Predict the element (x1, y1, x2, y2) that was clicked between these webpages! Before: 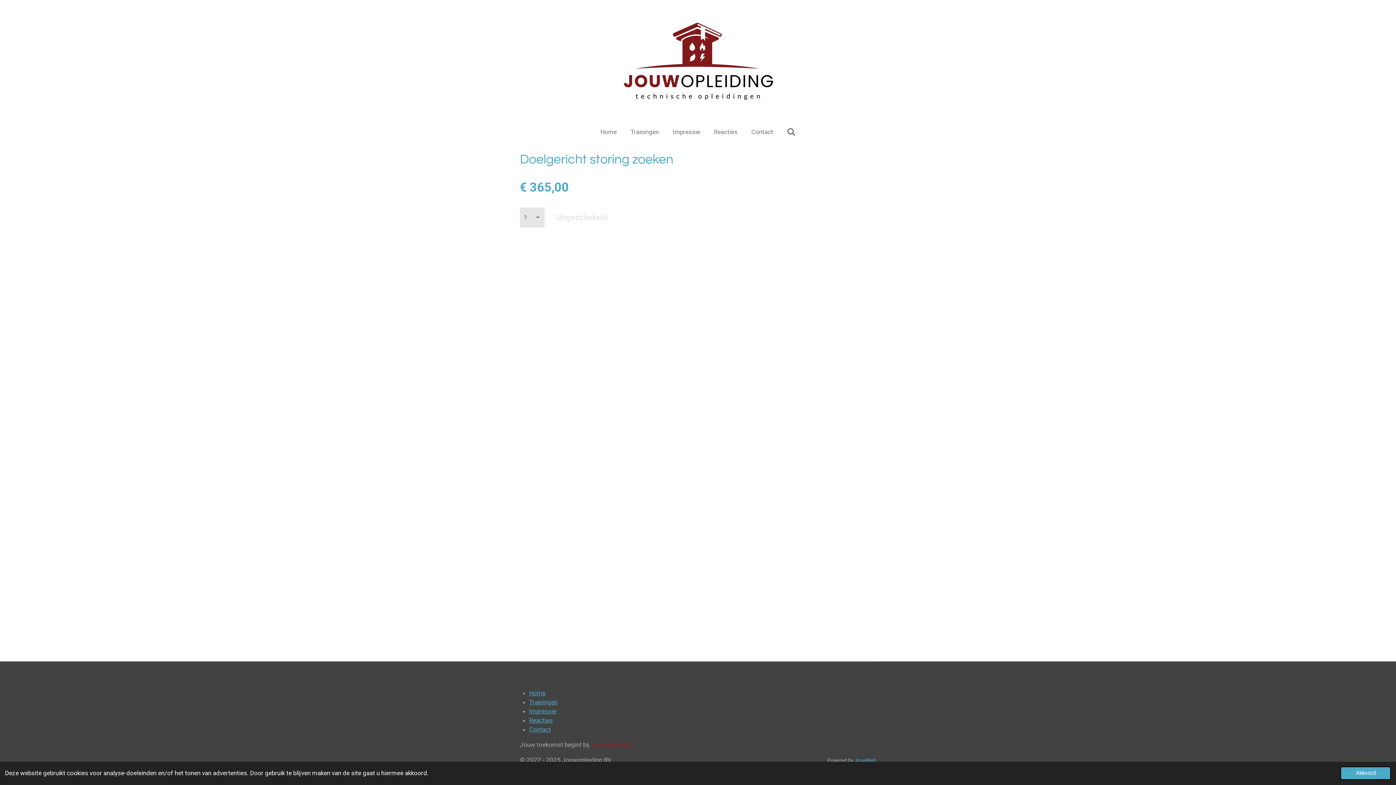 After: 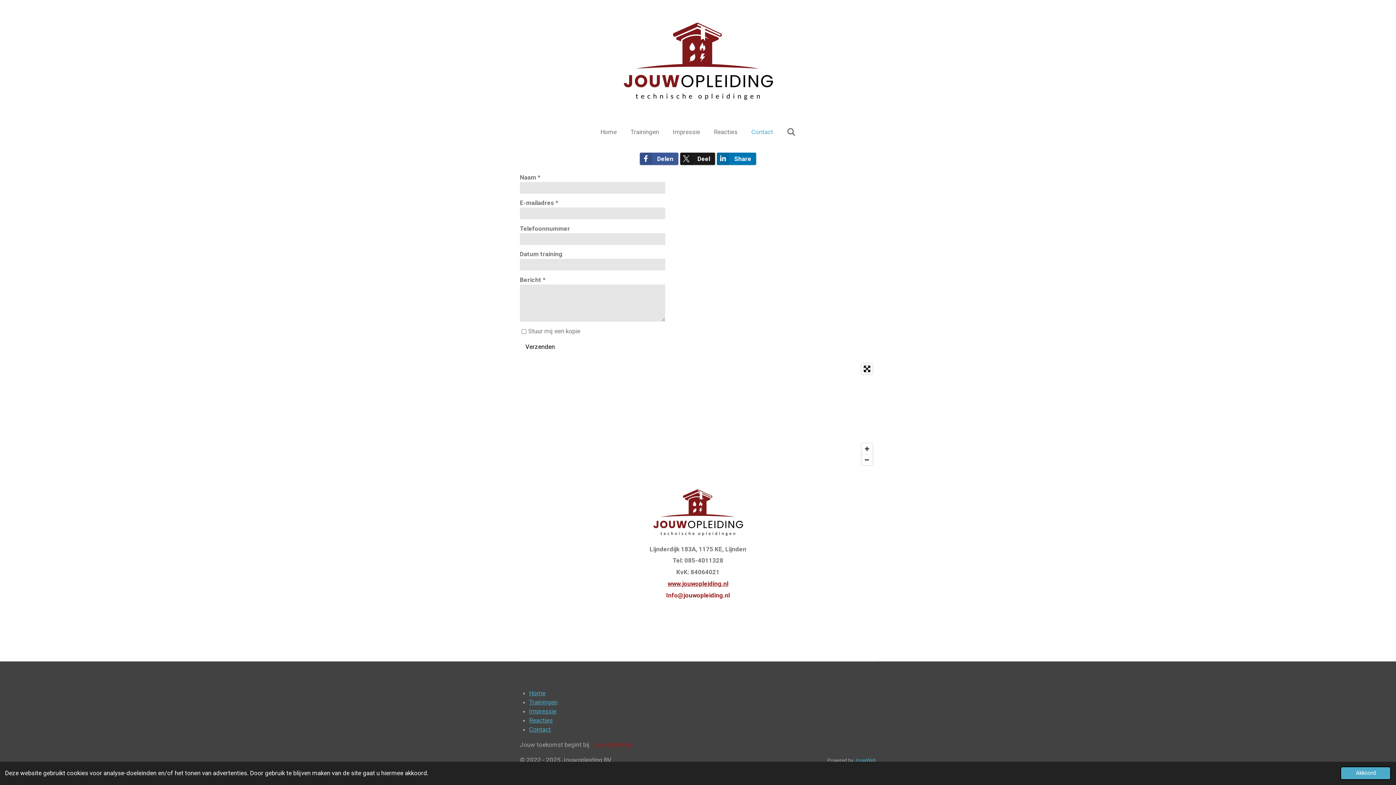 Action: bbox: (529, 726, 551, 733) label: Contact